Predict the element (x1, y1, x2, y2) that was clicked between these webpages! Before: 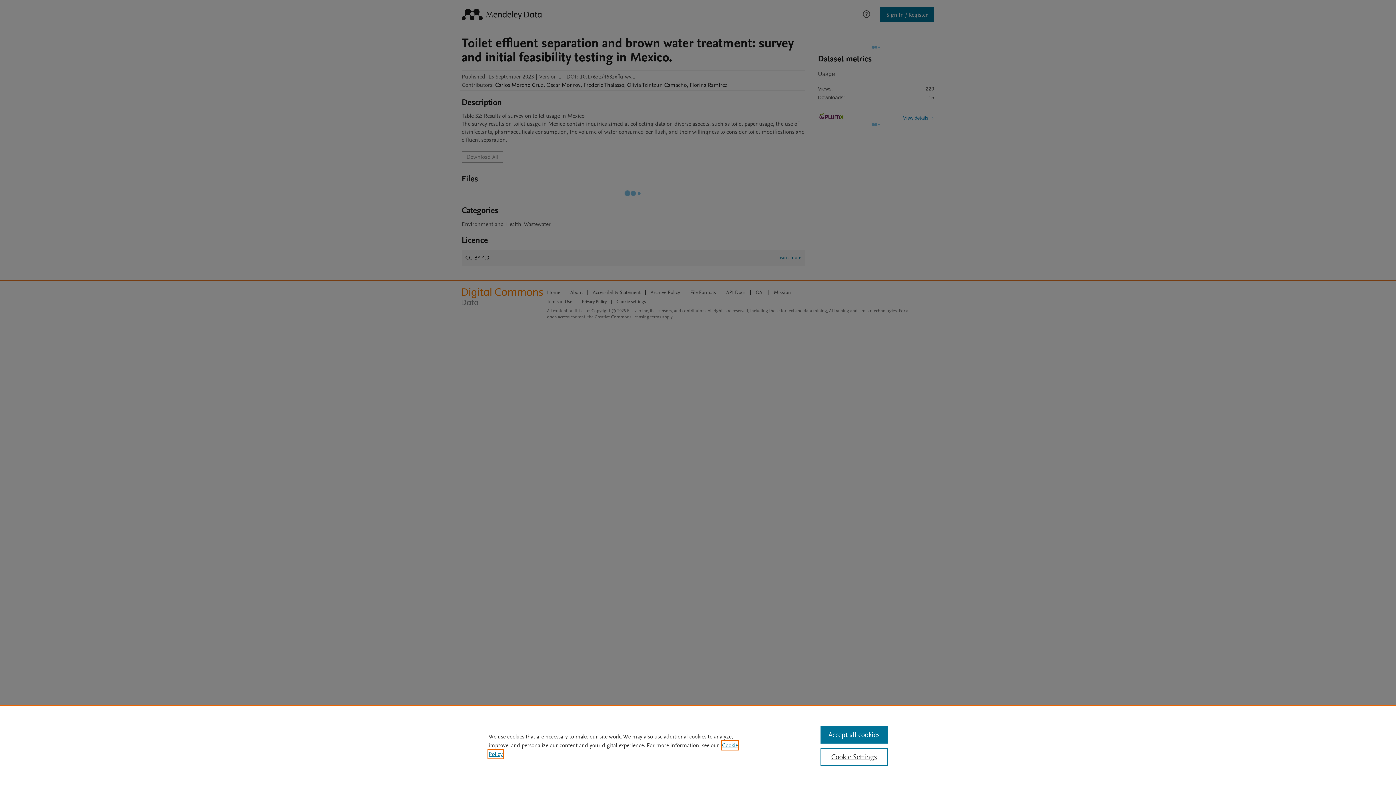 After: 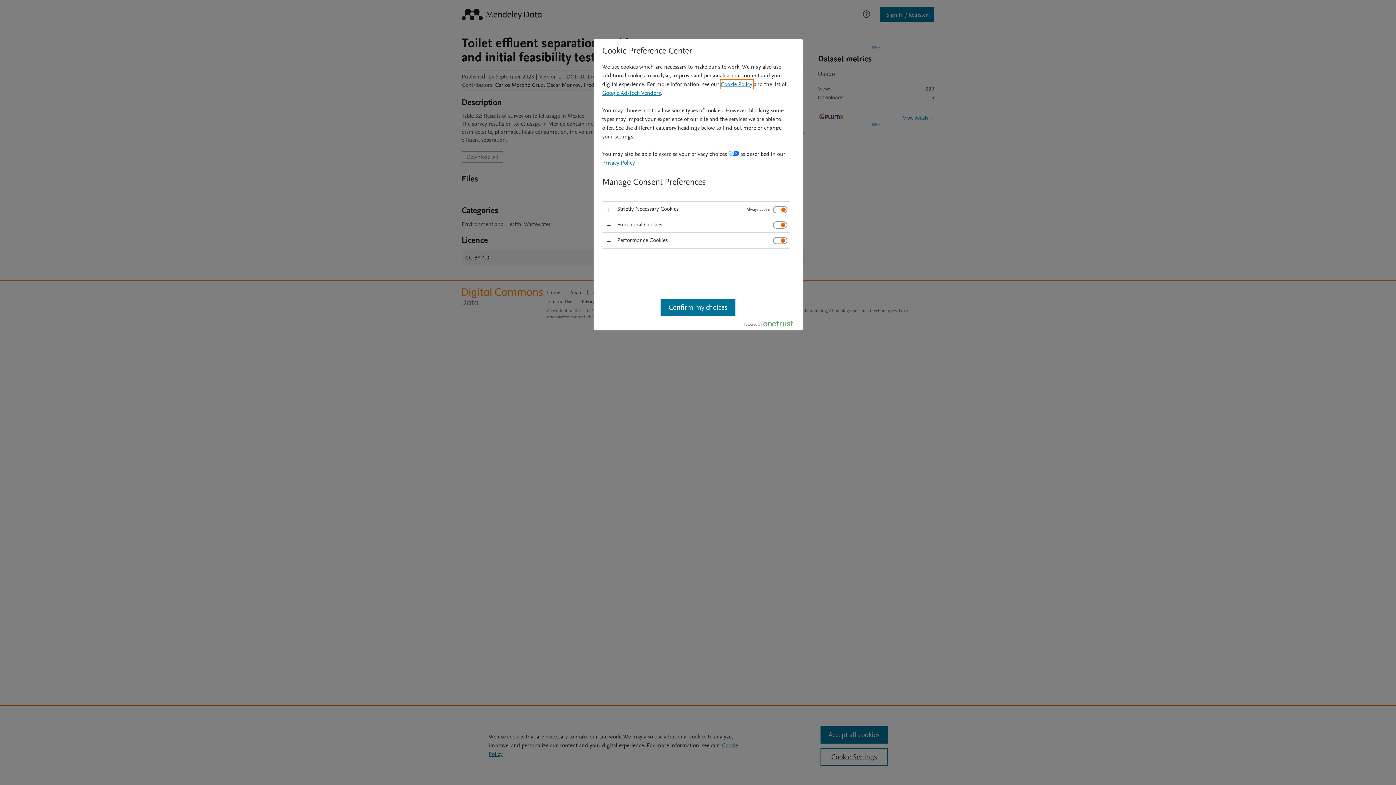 Action: label: Cookie Settings bbox: (820, 748, 887, 766)